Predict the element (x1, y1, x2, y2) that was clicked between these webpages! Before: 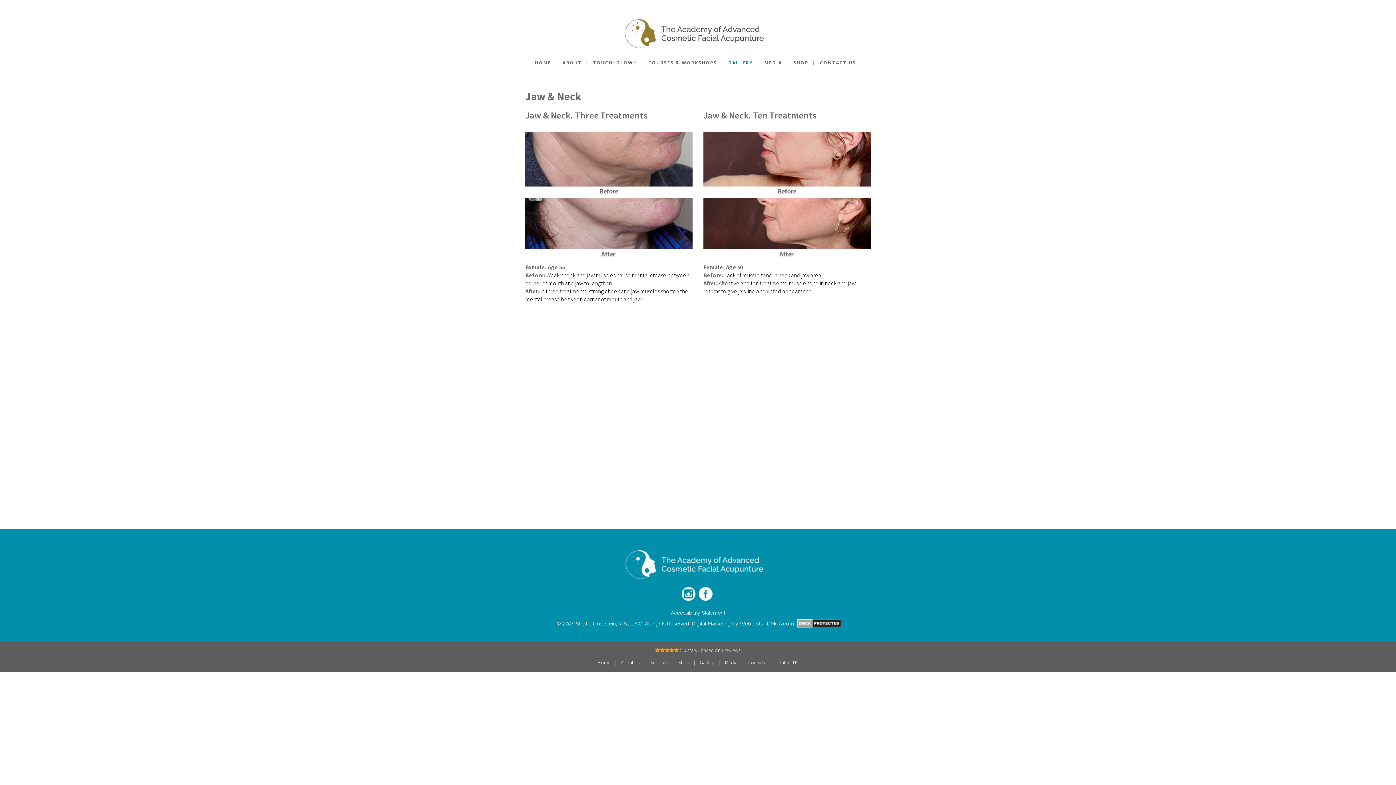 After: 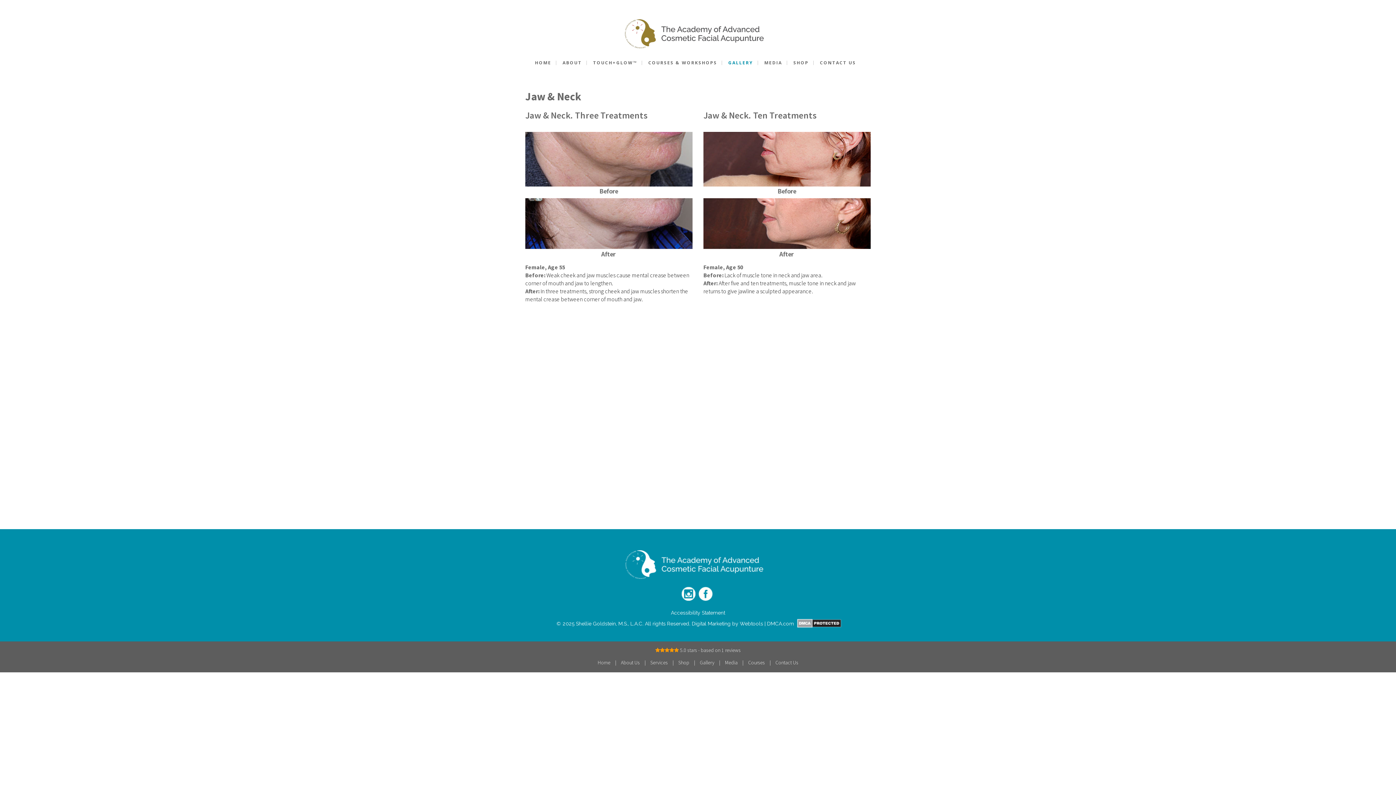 Action: bbox: (698, 595, 714, 602)